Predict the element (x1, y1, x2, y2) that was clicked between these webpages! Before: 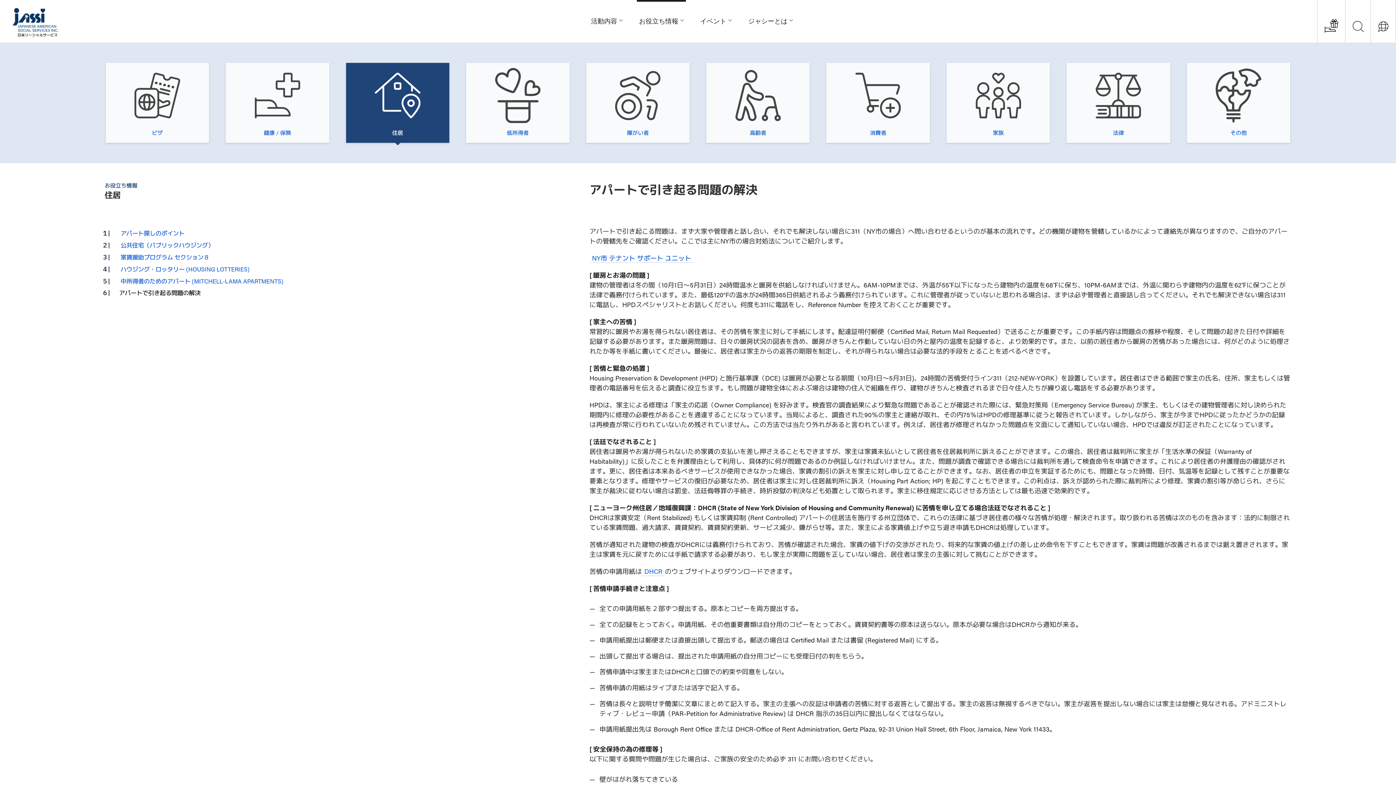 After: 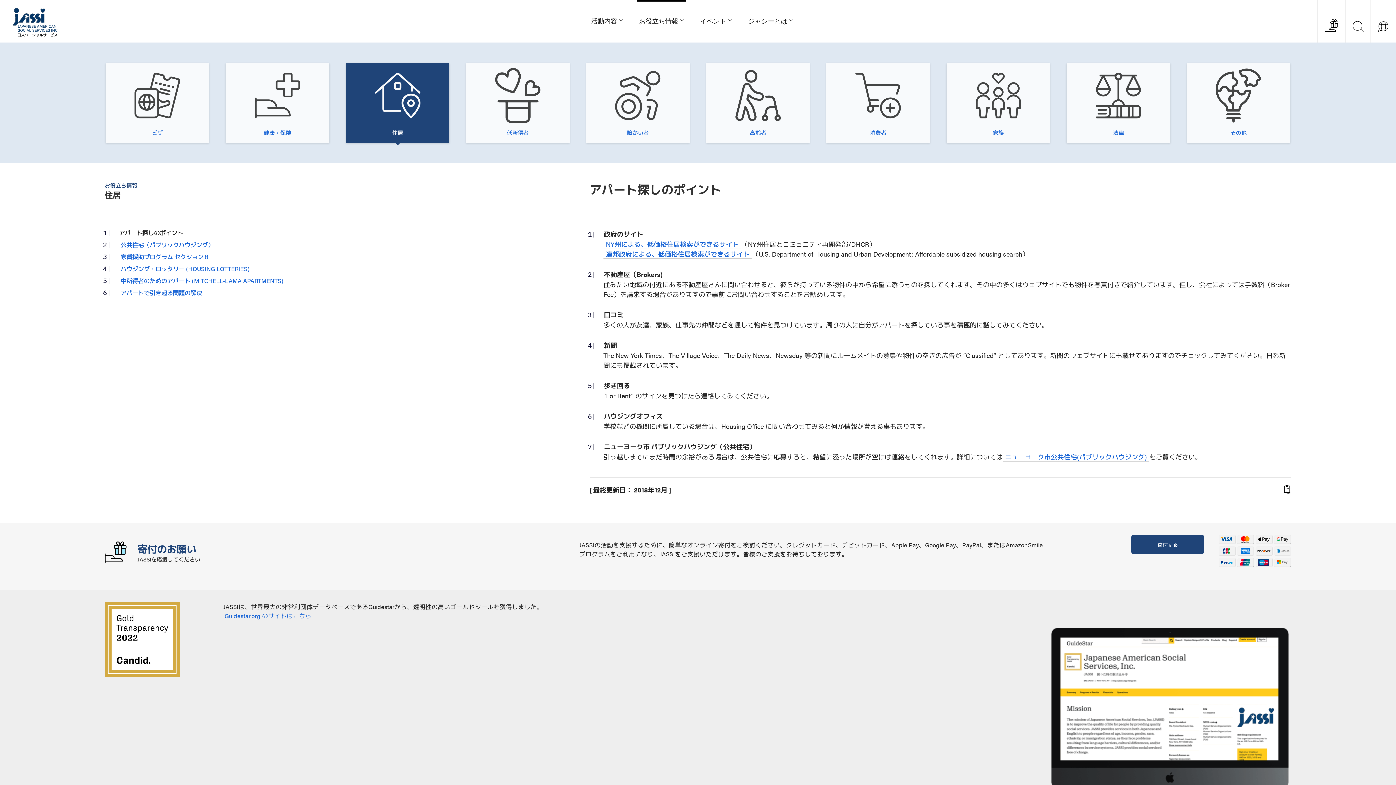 Action: bbox: (119, 228, 186, 237) label: アパート探しのポイント